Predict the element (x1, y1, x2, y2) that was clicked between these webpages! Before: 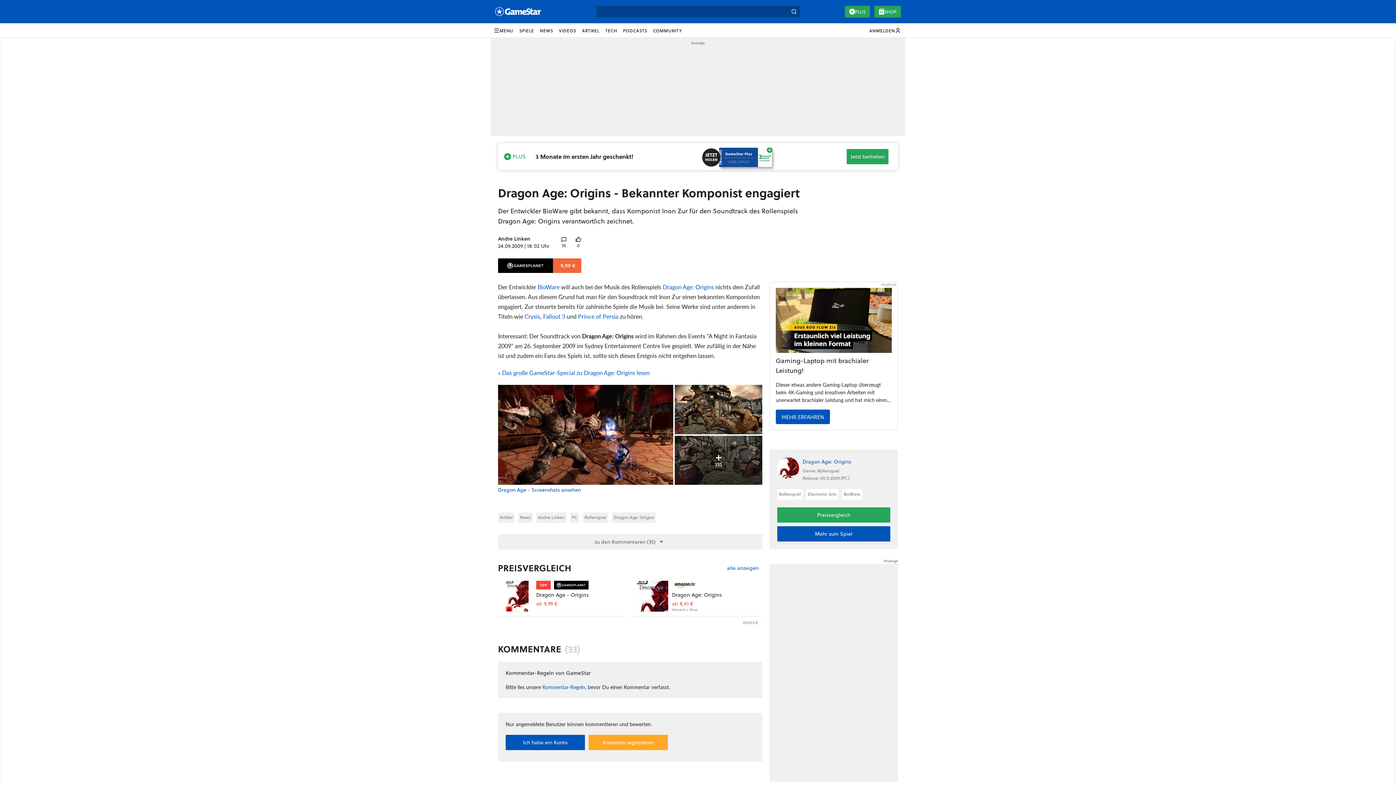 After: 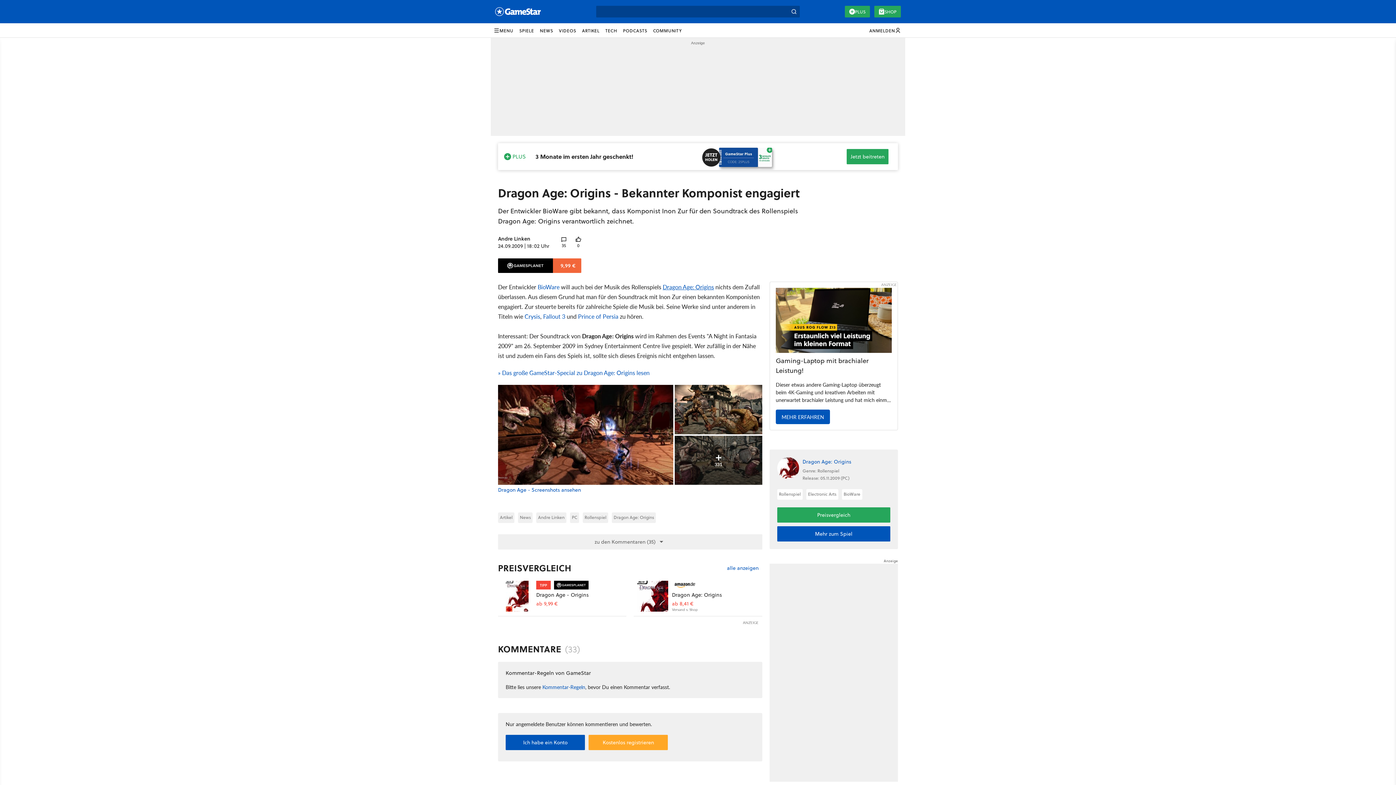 Action: bbox: (662, 282, 714, 291) label: Dragon Age: Origins